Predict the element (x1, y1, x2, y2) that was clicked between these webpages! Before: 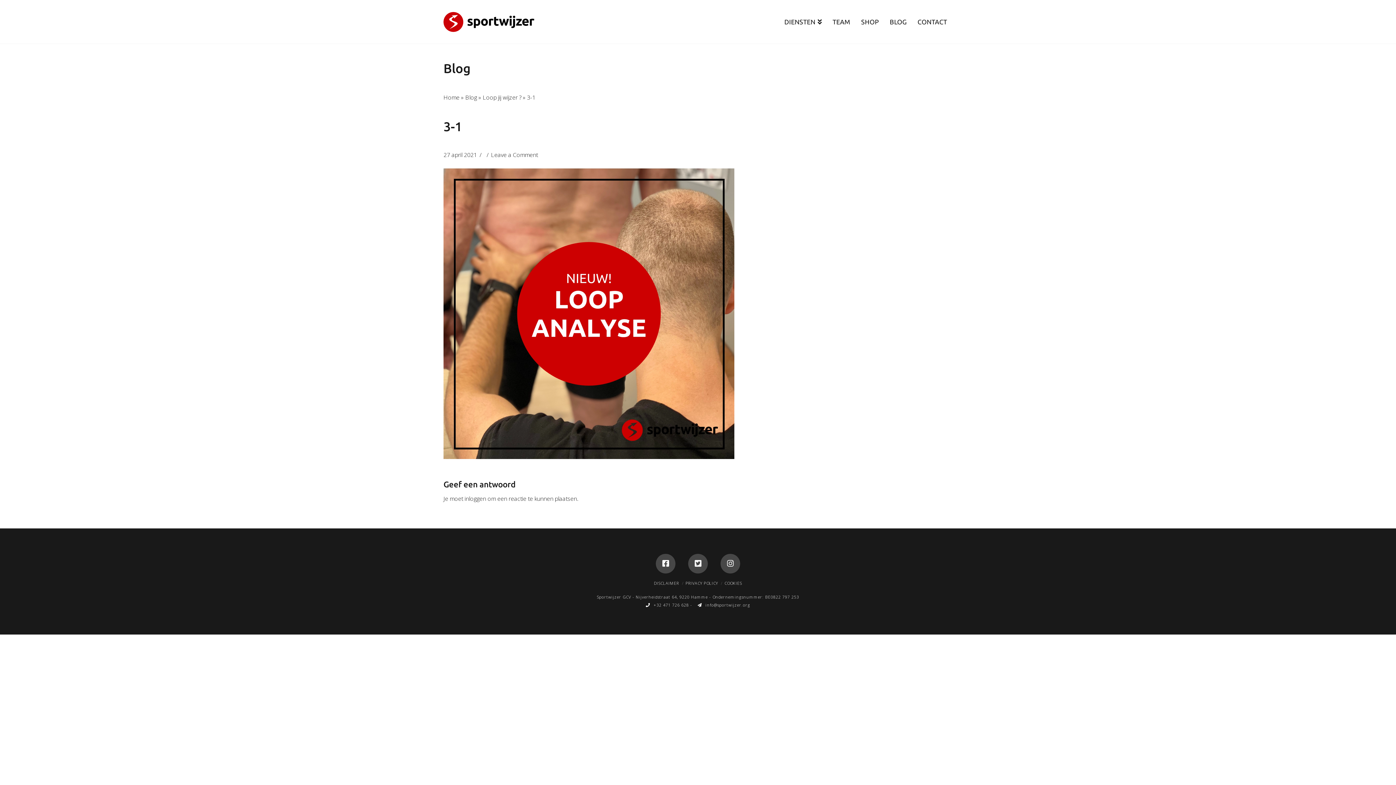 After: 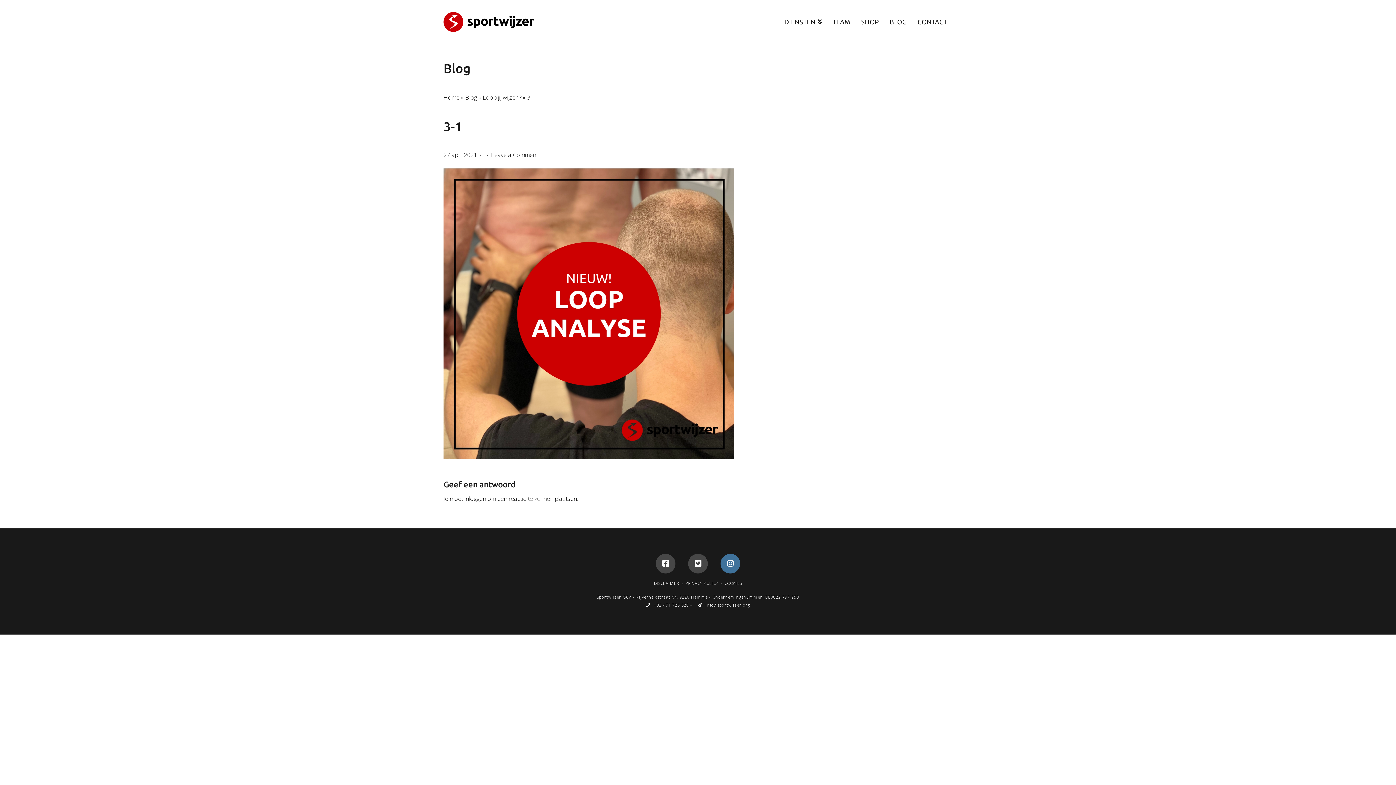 Action: bbox: (720, 554, 740, 573)